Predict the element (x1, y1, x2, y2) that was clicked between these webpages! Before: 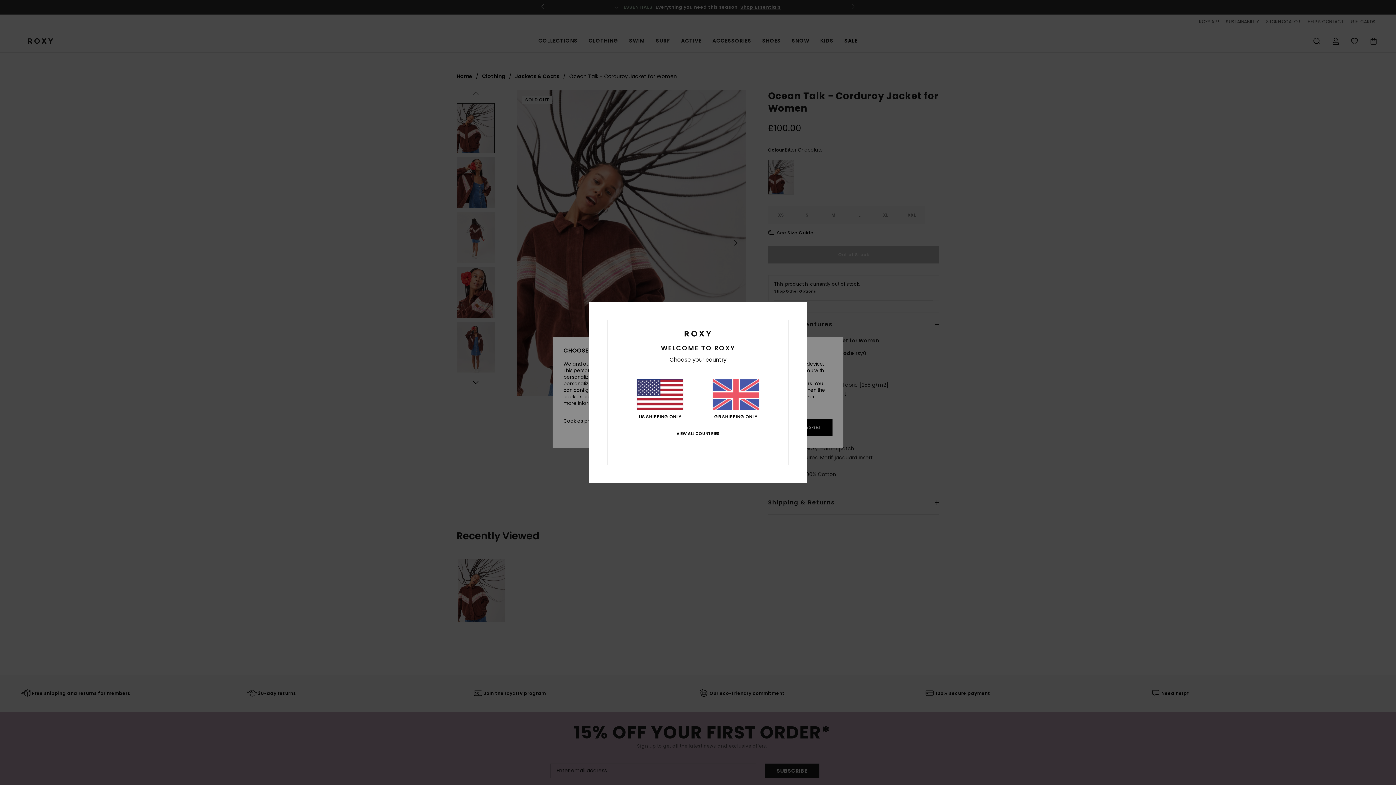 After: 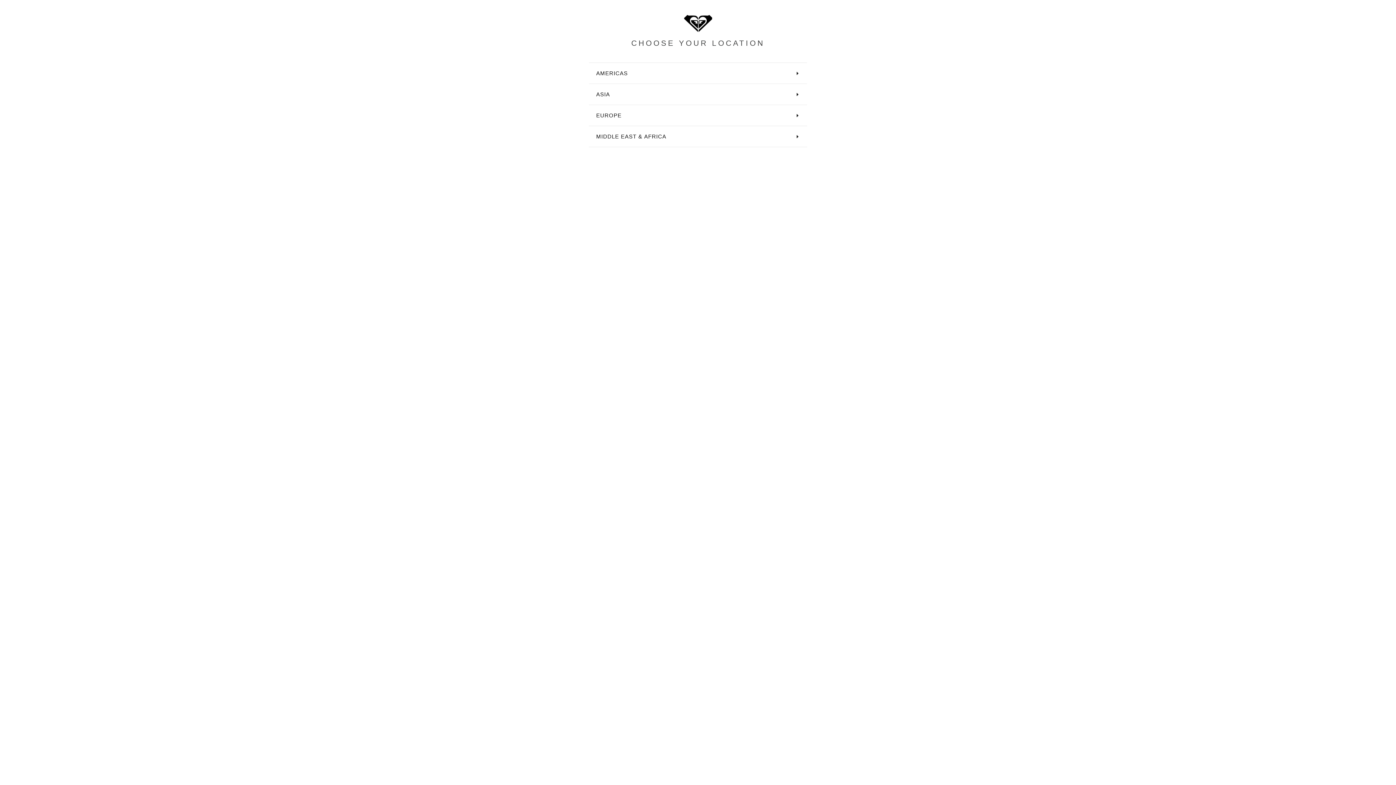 Action: label: VIEW ALL COUNTRIES bbox: (676, 431, 719, 436)